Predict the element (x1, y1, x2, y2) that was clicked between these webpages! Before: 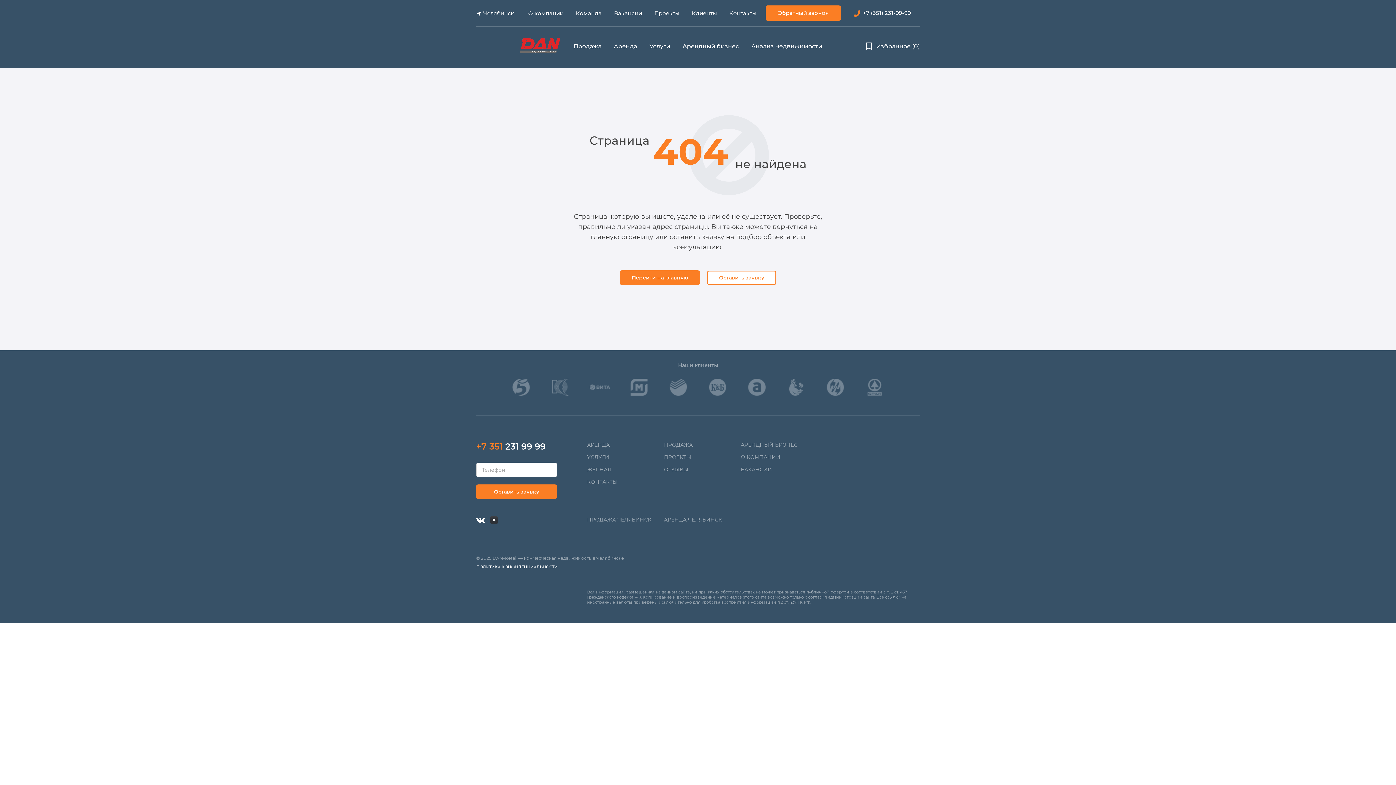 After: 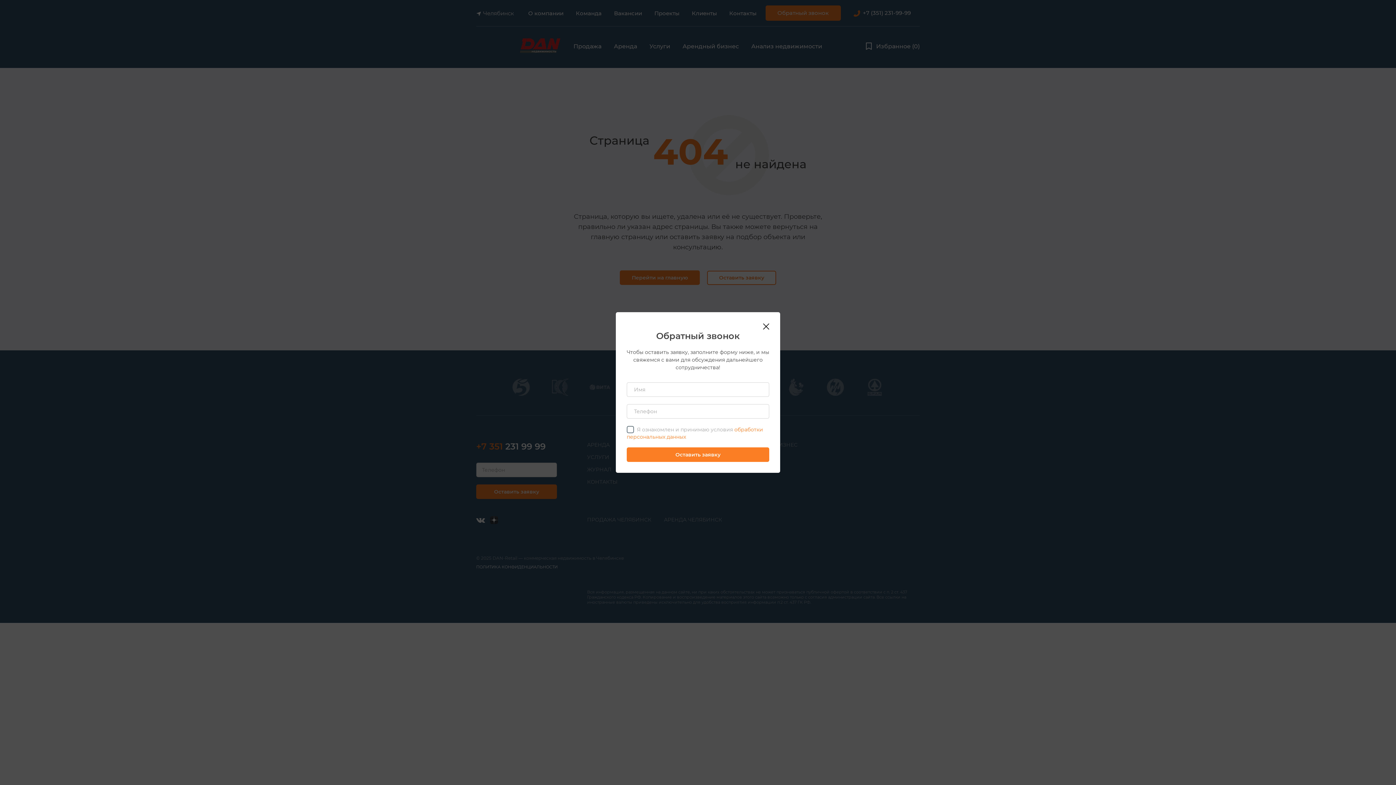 Action: bbox: (765, 5, 840, 20) label: Обратный звонок